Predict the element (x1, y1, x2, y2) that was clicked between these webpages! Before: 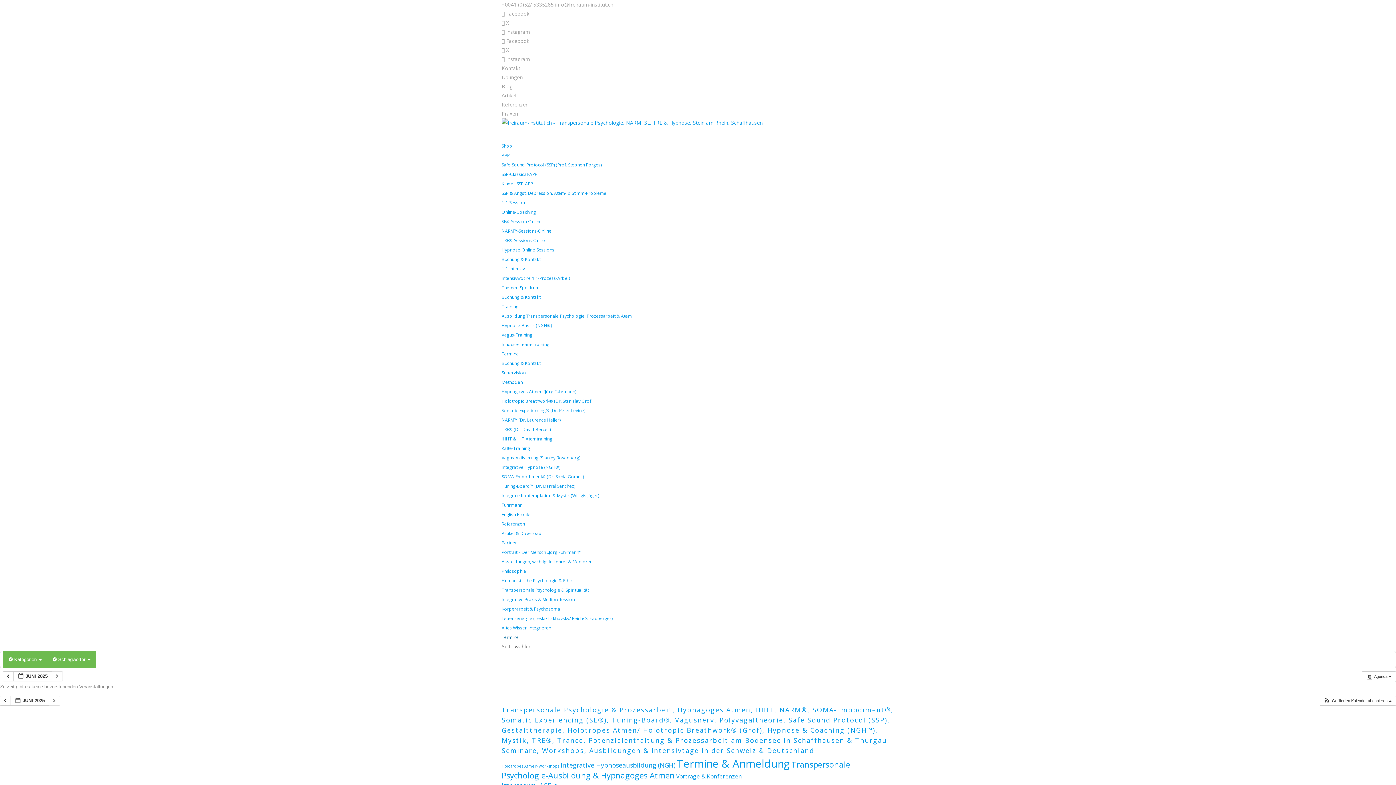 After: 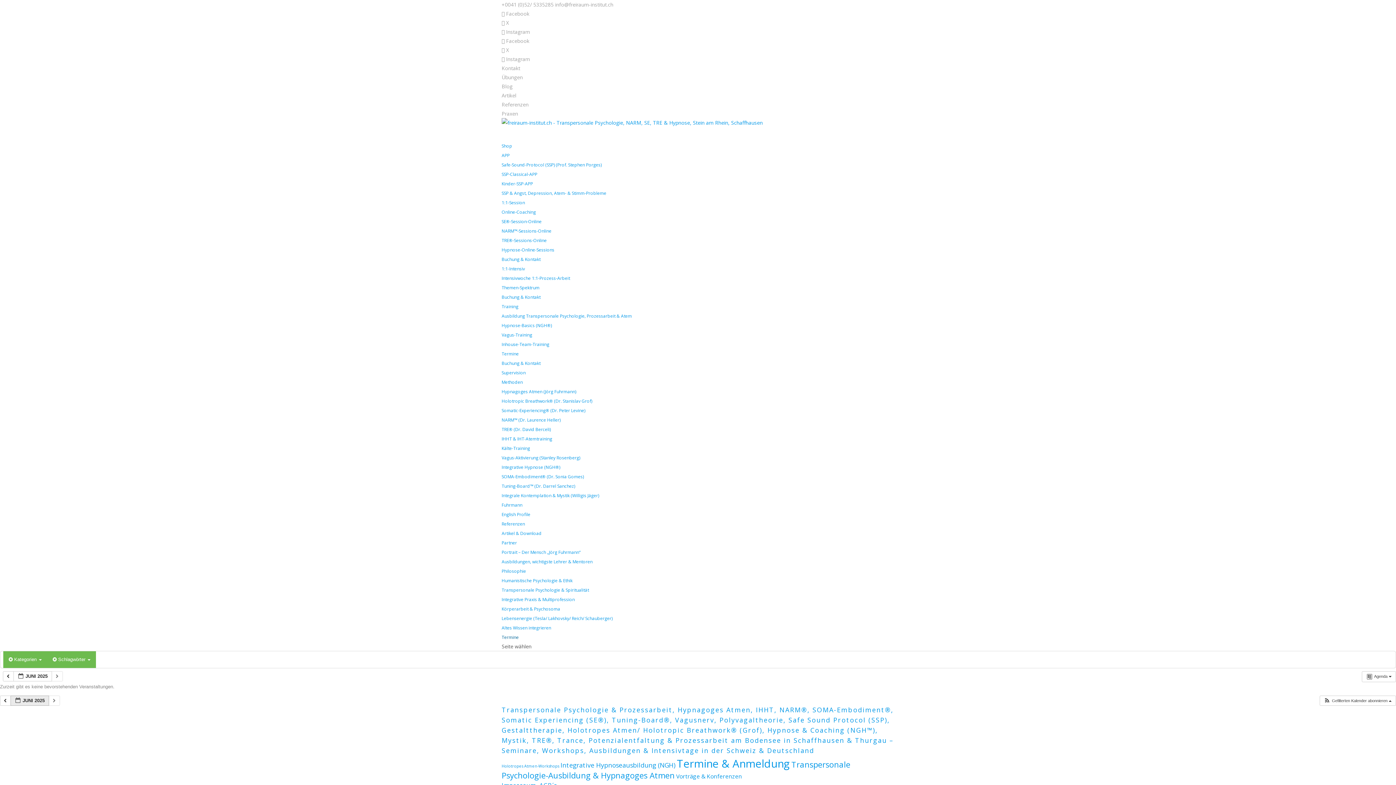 Action: label:  JUNI 2025  bbox: (10, 696, 49, 706)